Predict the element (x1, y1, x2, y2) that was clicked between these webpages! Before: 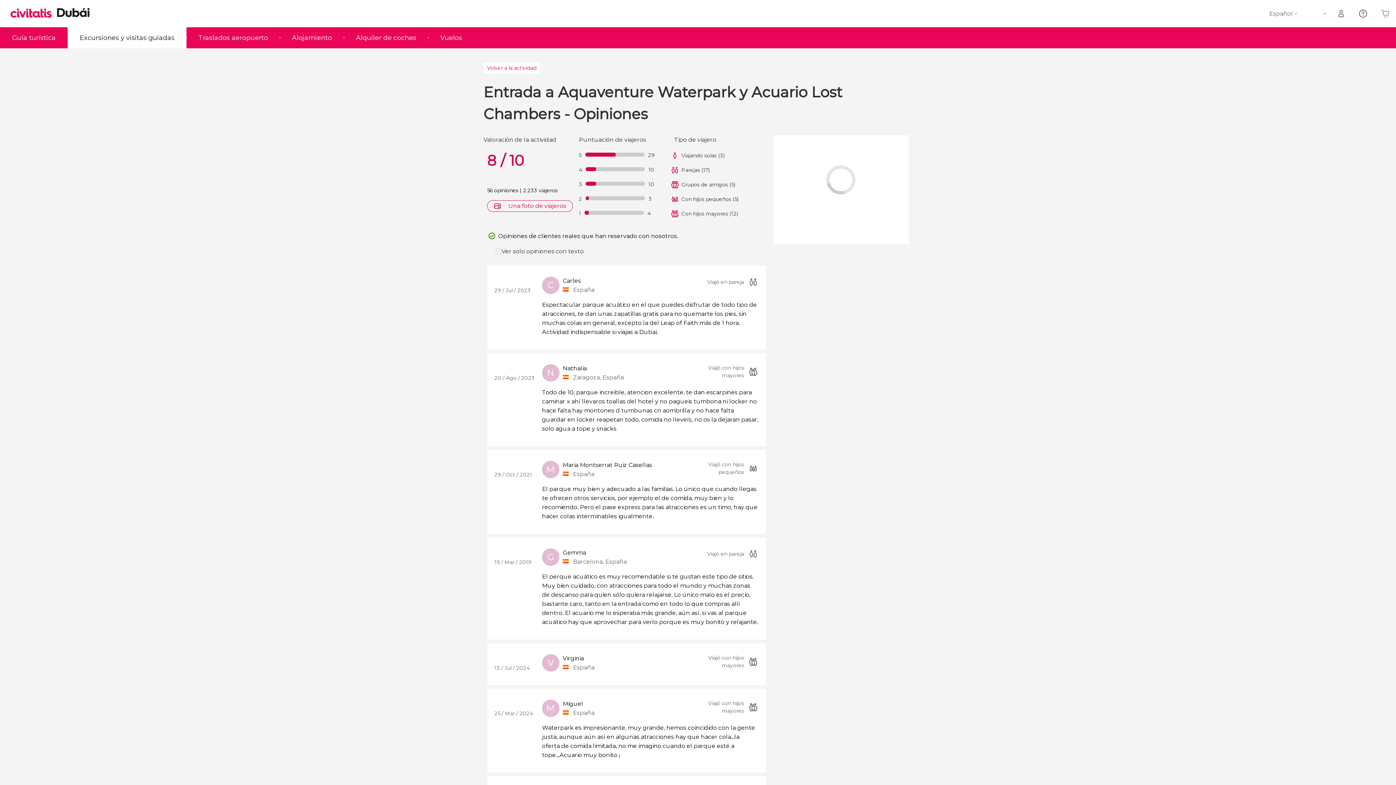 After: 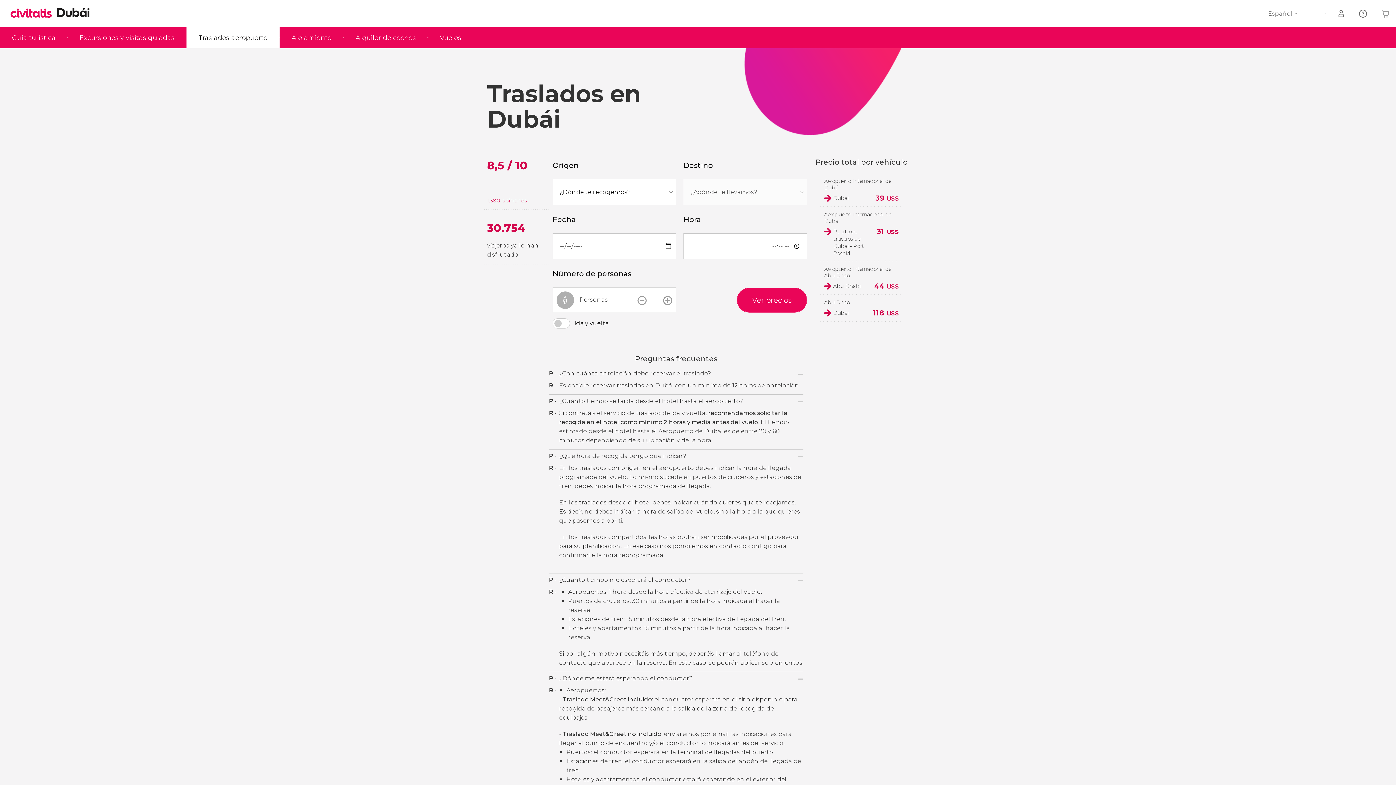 Action: bbox: (186, 27, 280, 48) label: Traslados aeropuerto